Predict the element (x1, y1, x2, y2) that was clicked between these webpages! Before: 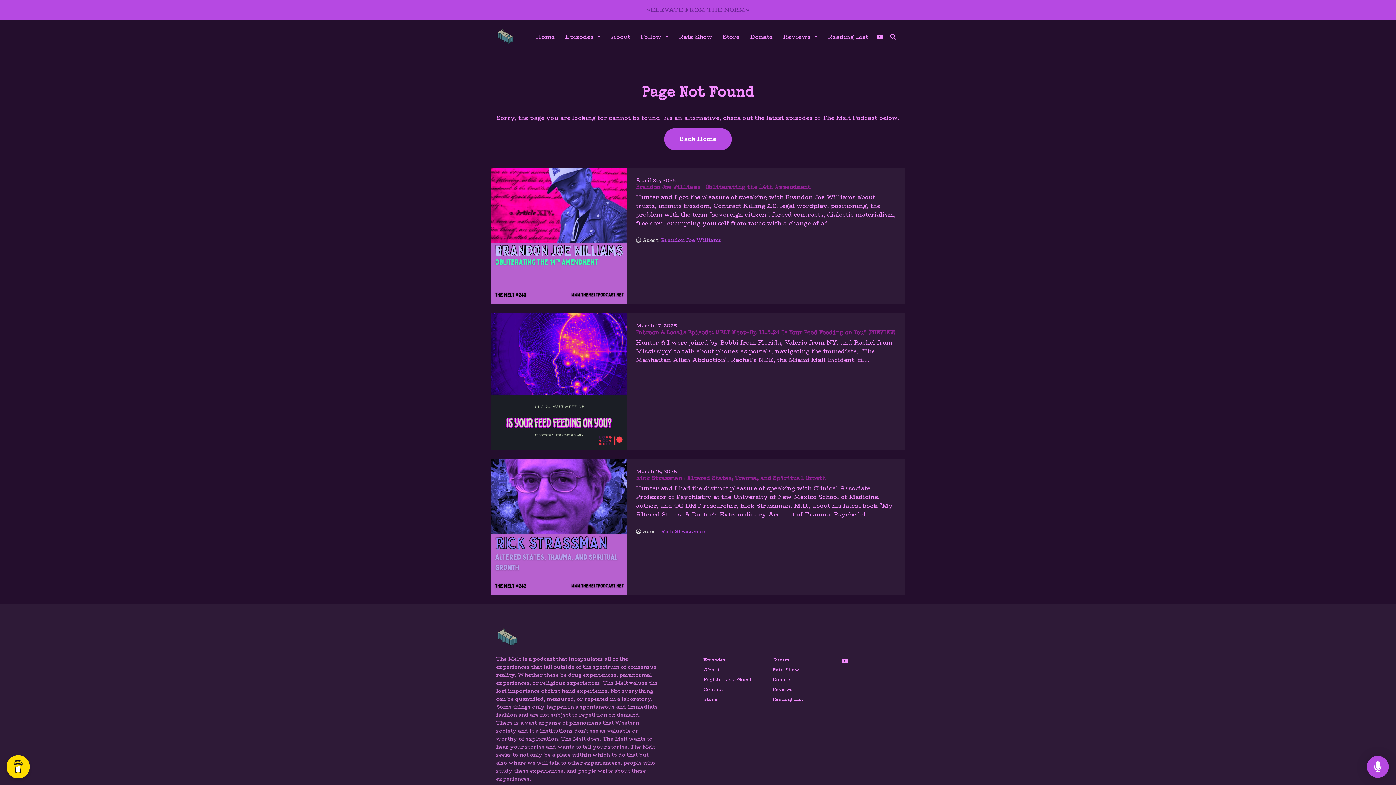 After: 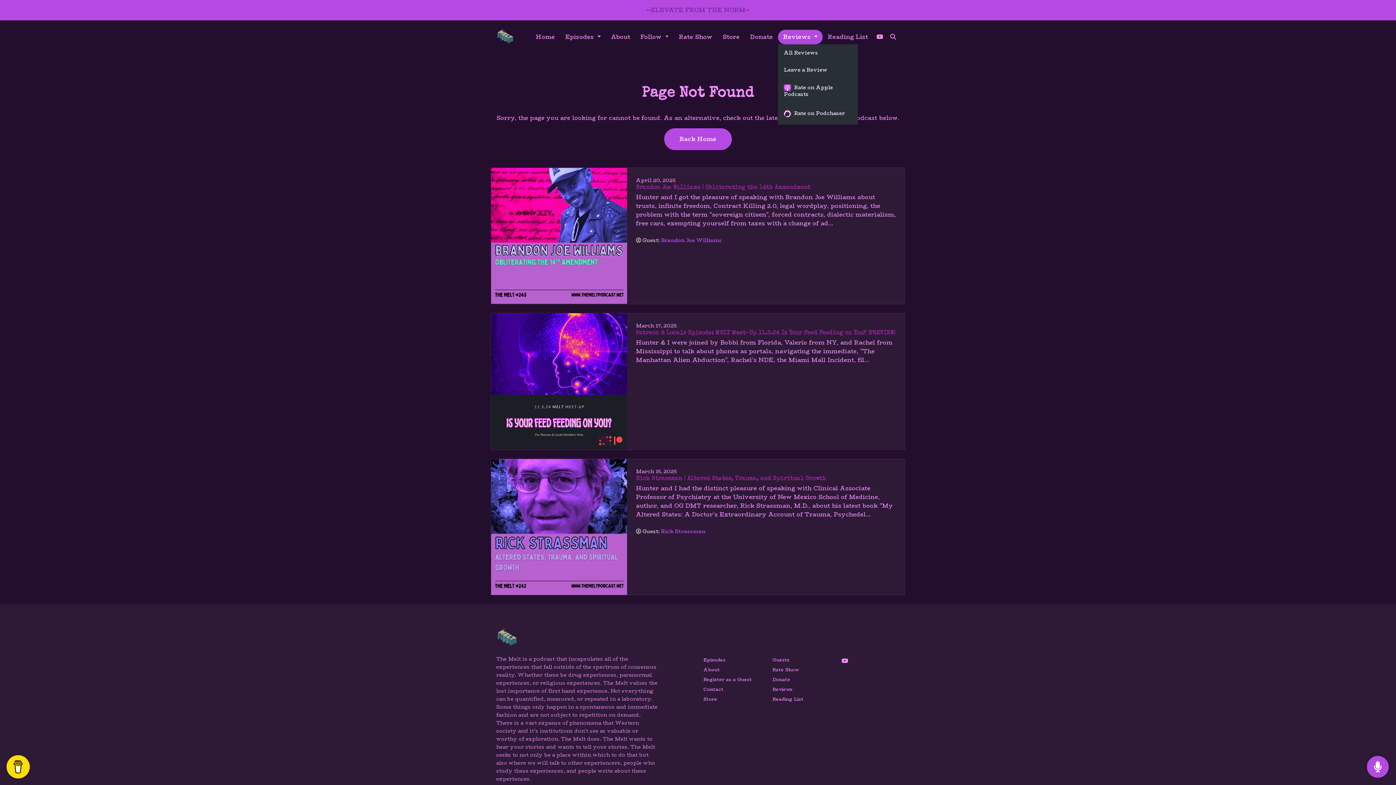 Action: label: Reviews  bbox: (778, 29, 822, 44)